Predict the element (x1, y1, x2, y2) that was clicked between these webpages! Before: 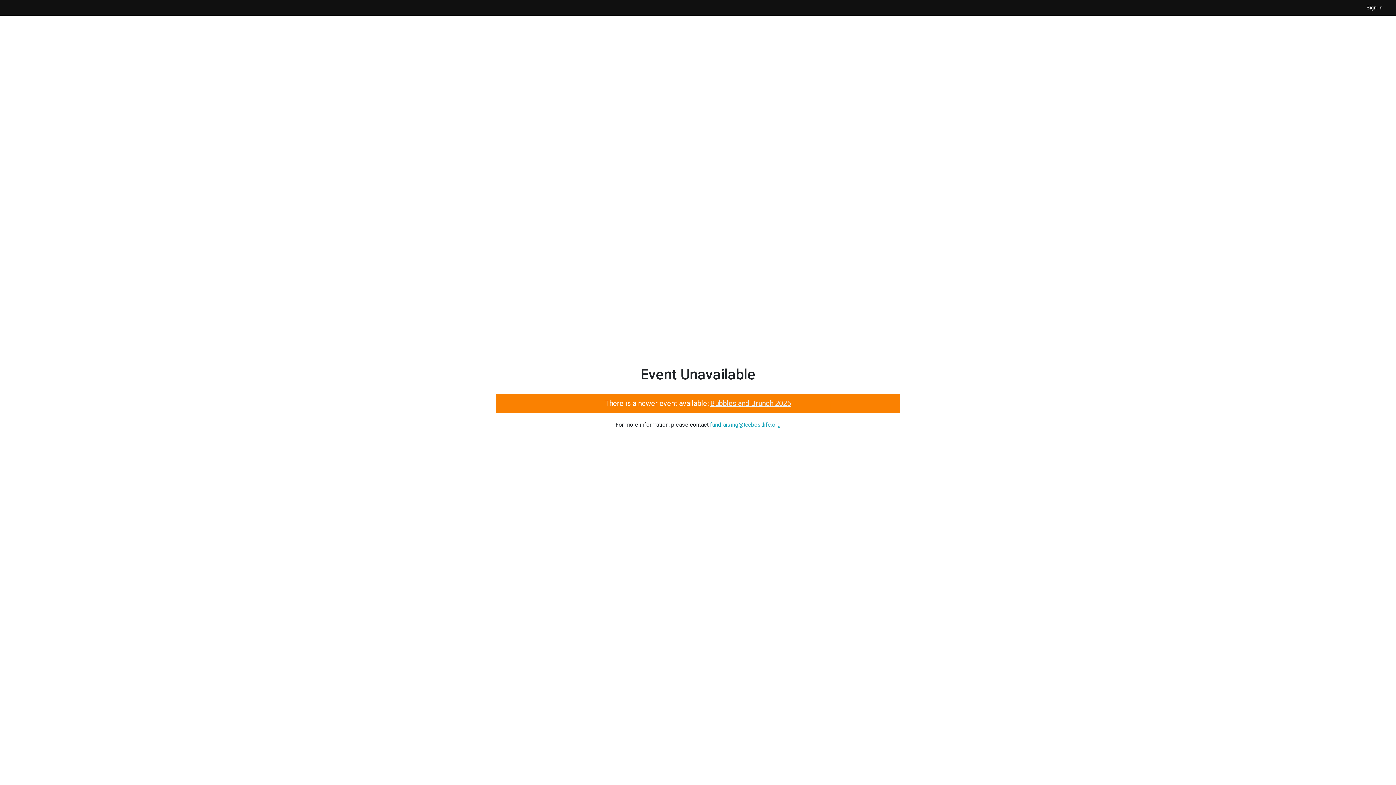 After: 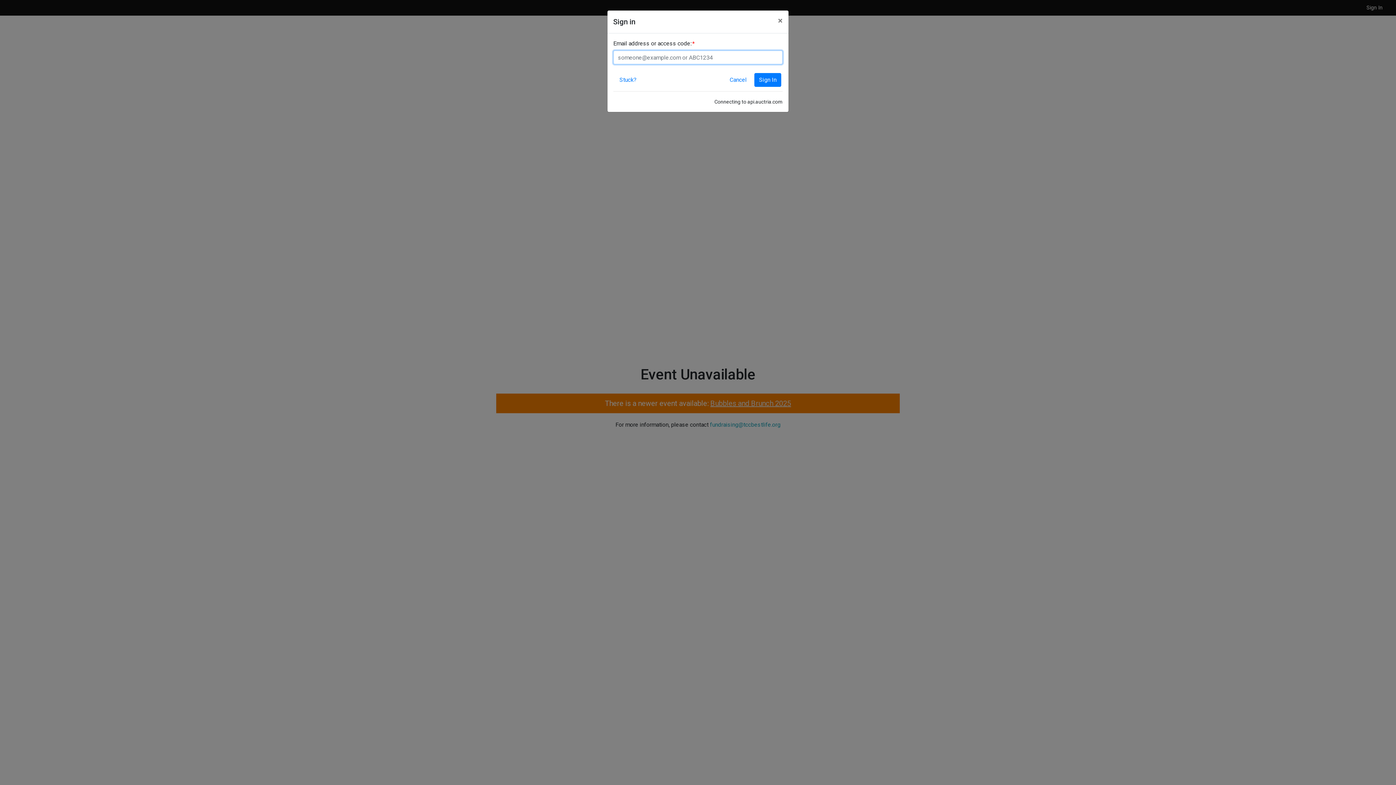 Action: label: Sign In bbox: (1362, 1, 1387, 14)